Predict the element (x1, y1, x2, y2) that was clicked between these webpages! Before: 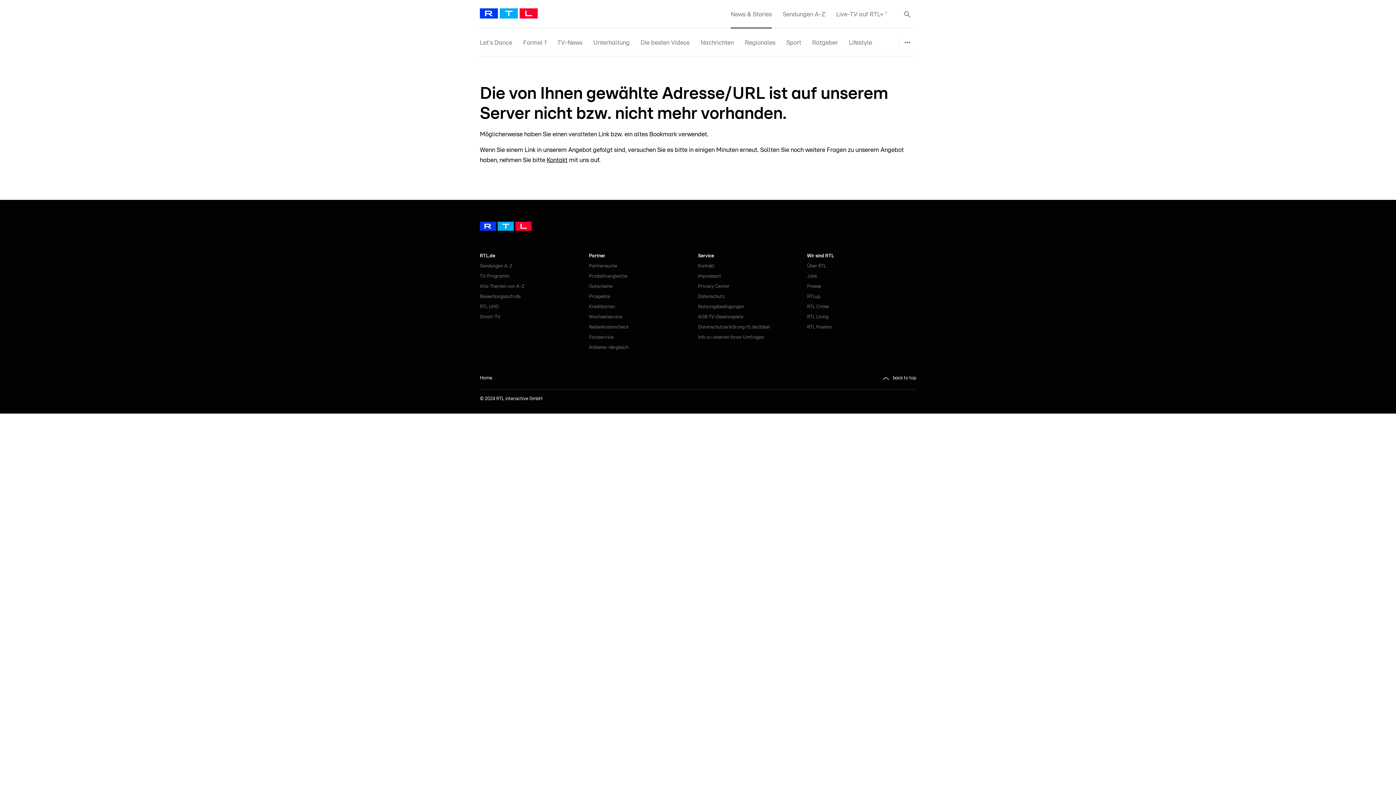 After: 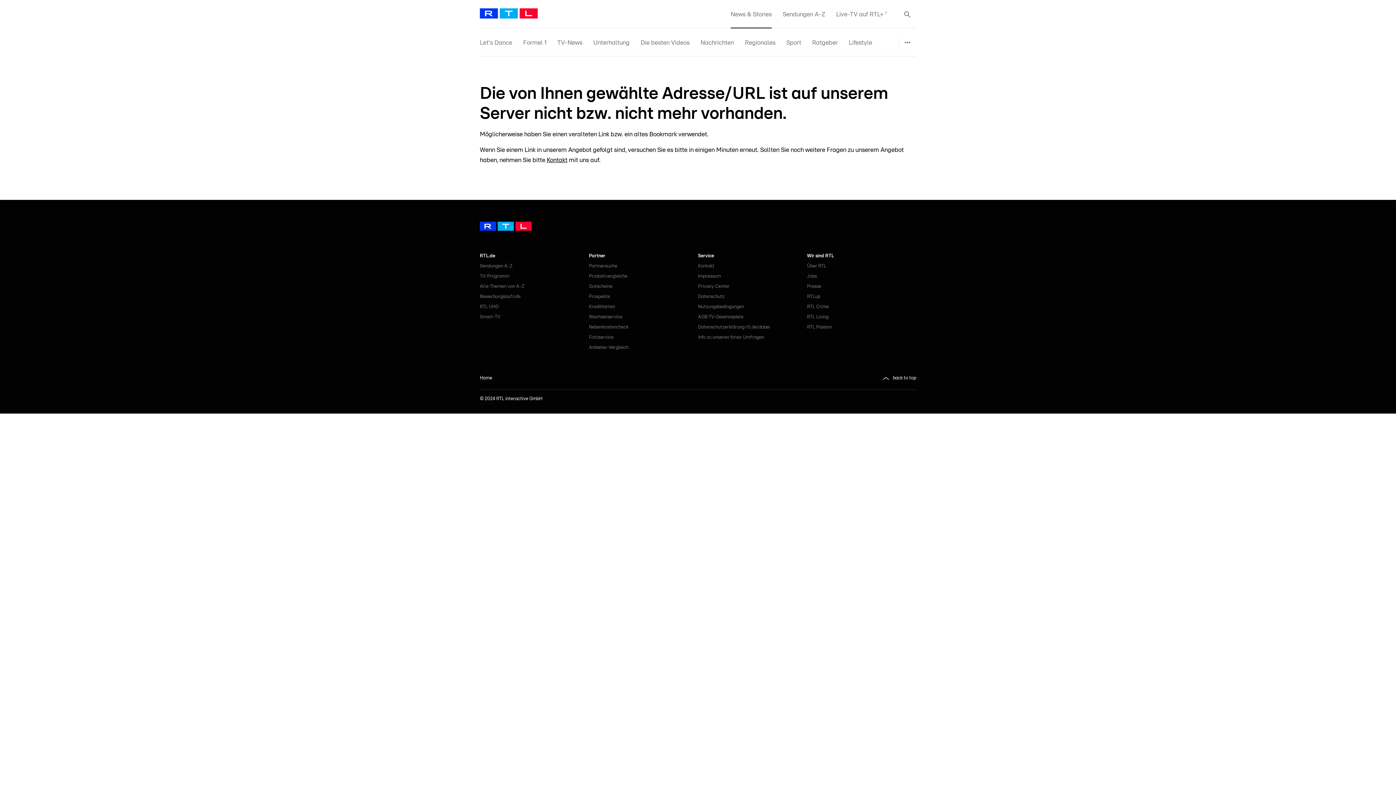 Action: label: Fotoservice bbox: (589, 332, 613, 342)